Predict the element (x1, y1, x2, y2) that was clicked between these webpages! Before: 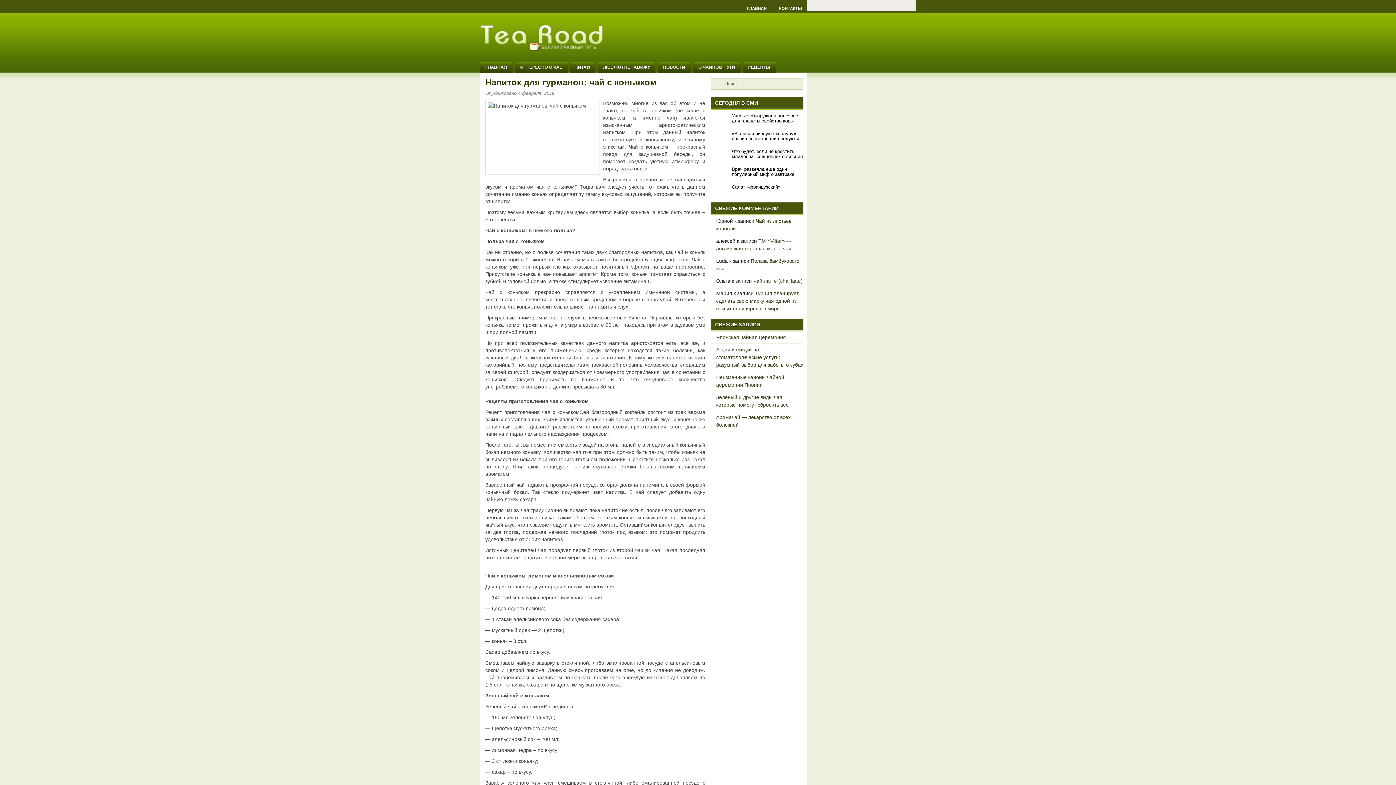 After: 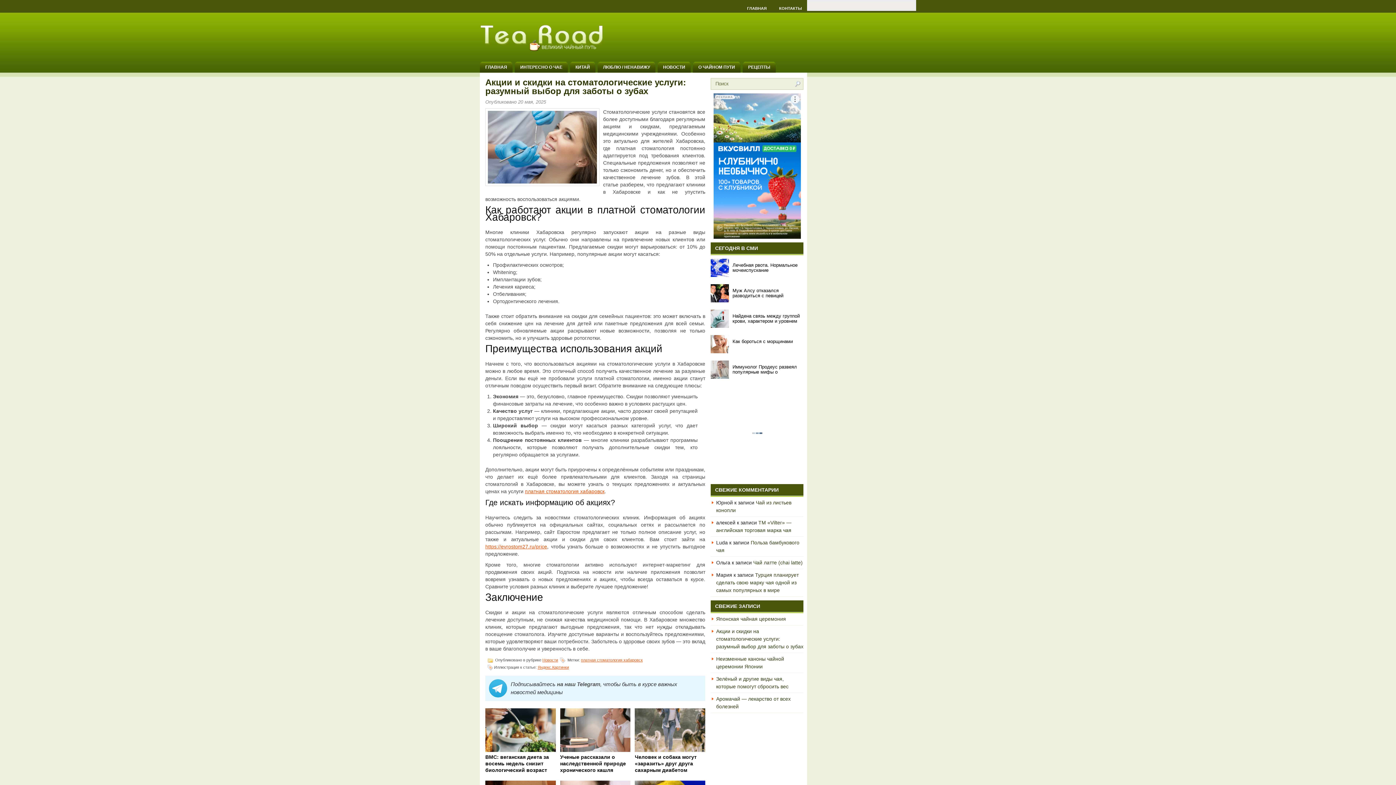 Action: label: Акции и скидки на стоматологические услуги: разумный выбор для заботы о зубах bbox: (716, 346, 803, 368)